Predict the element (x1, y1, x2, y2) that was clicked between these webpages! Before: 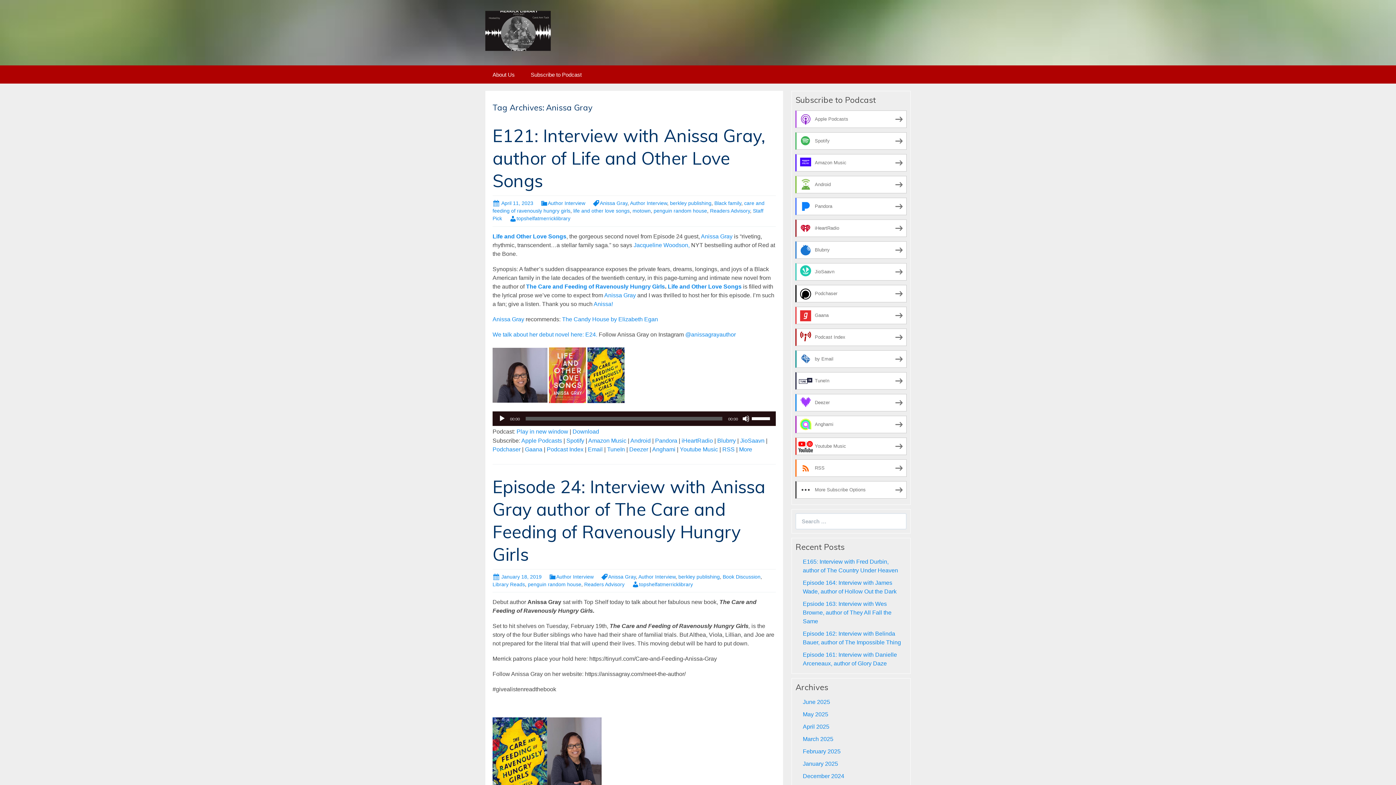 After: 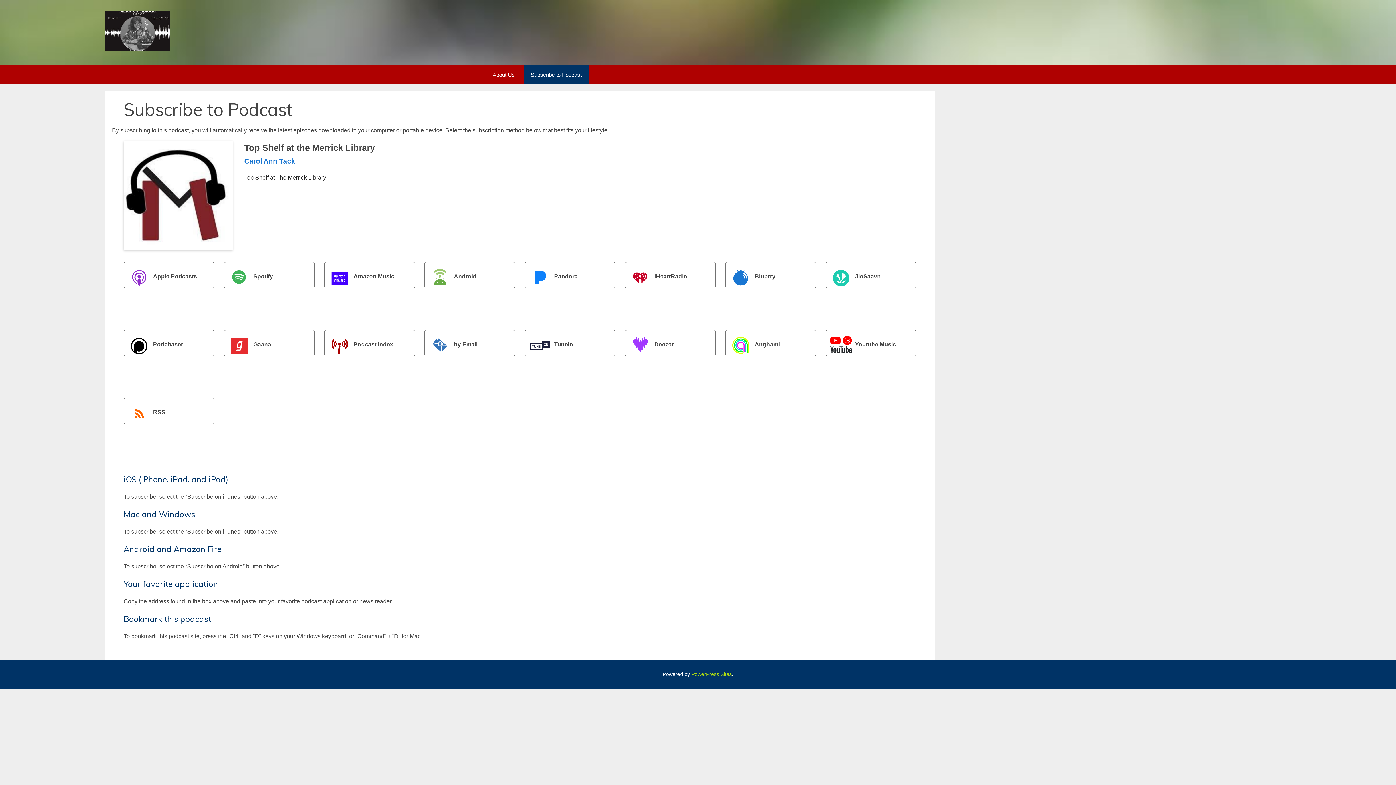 Action: label: Subscribe to Podcast bbox: (523, 65, 589, 83)